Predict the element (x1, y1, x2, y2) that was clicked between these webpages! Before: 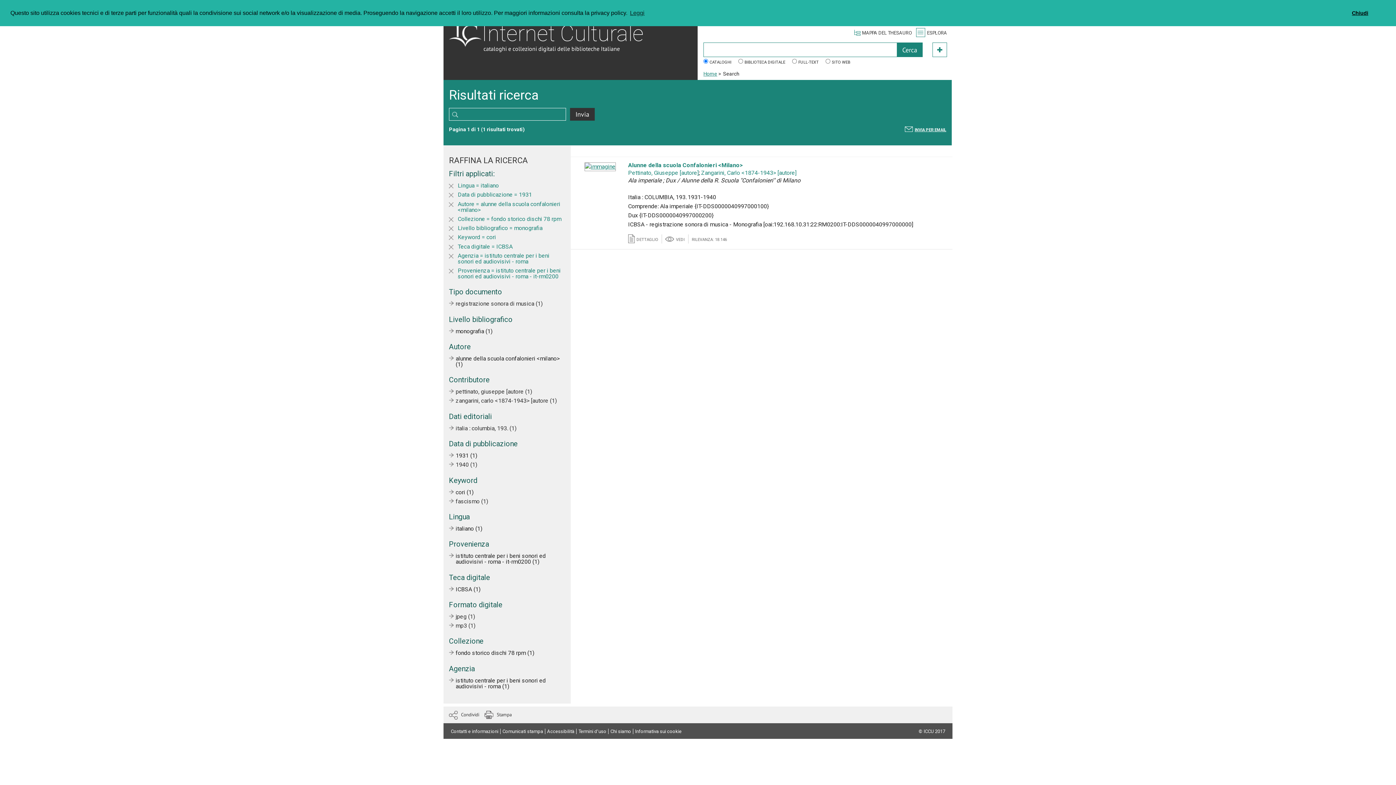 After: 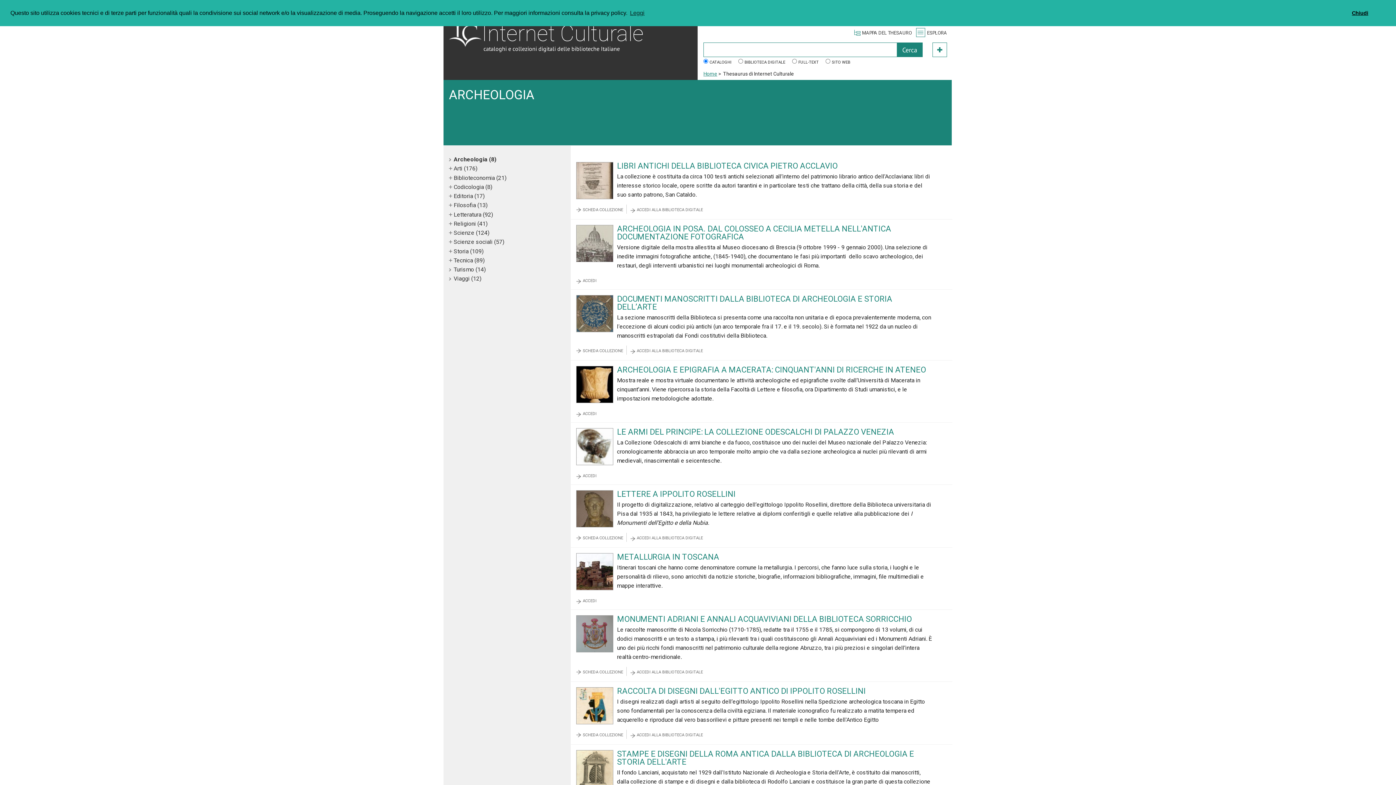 Action: bbox: (862, 30, 912, 35) label: MAPPA DEL THESAURO